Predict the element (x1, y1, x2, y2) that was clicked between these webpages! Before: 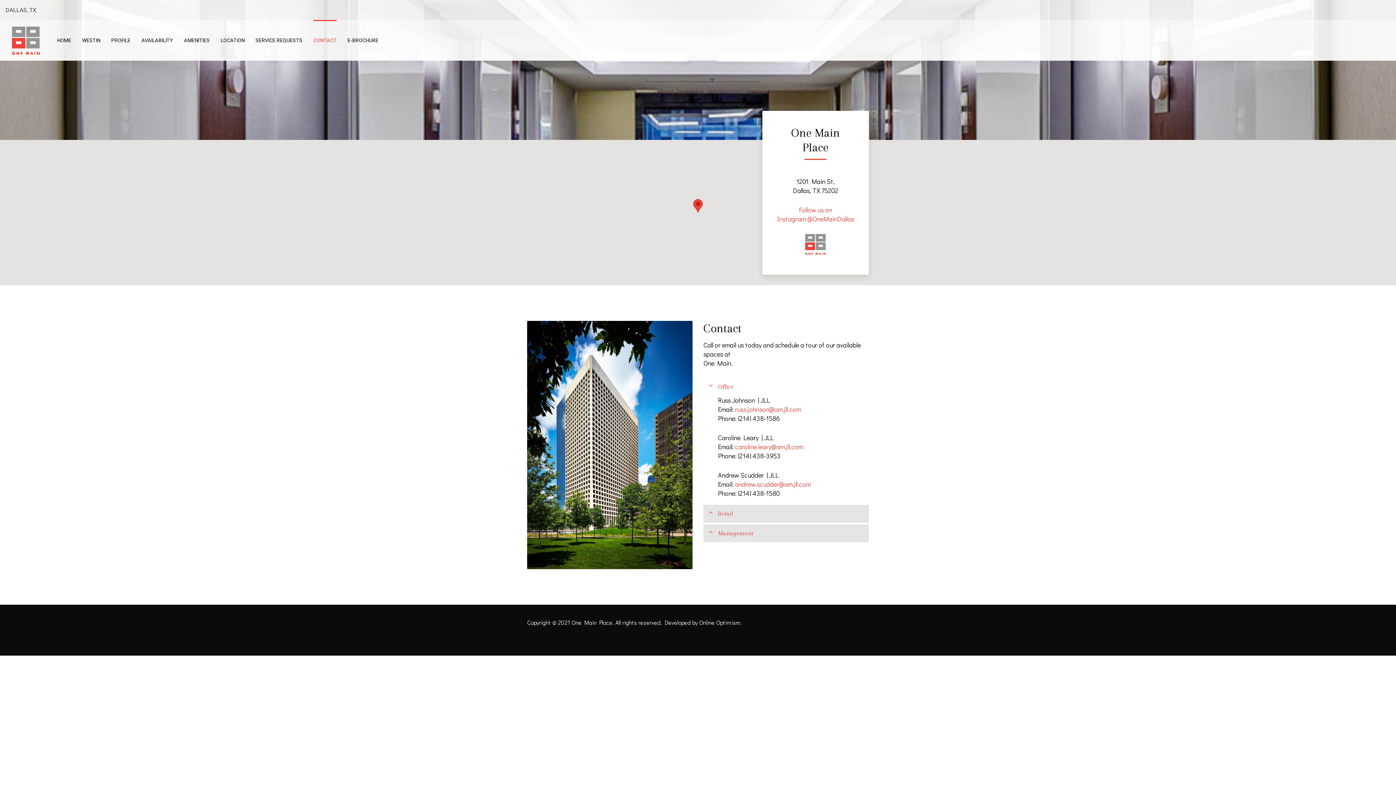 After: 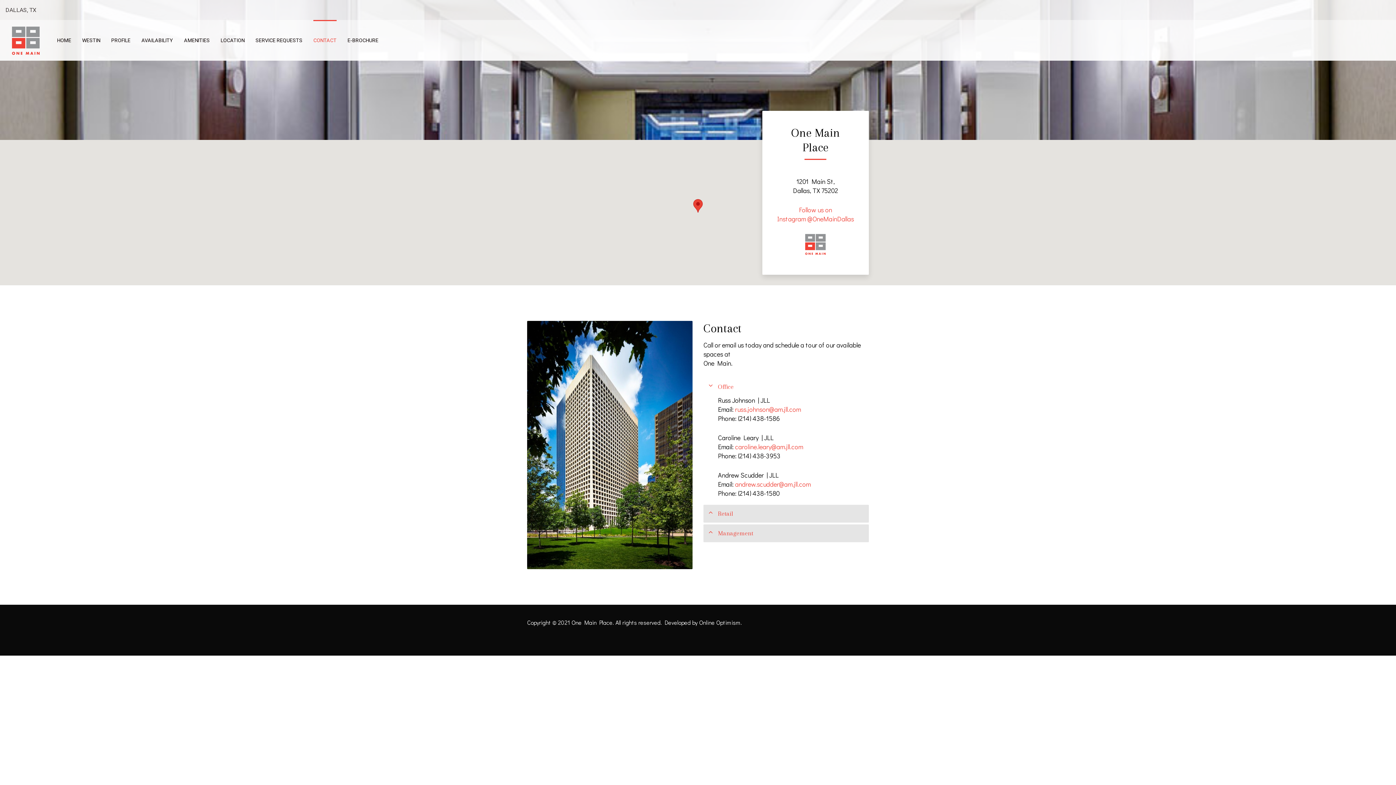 Action: label: CONTACT bbox: (313, 20, 336, 60)